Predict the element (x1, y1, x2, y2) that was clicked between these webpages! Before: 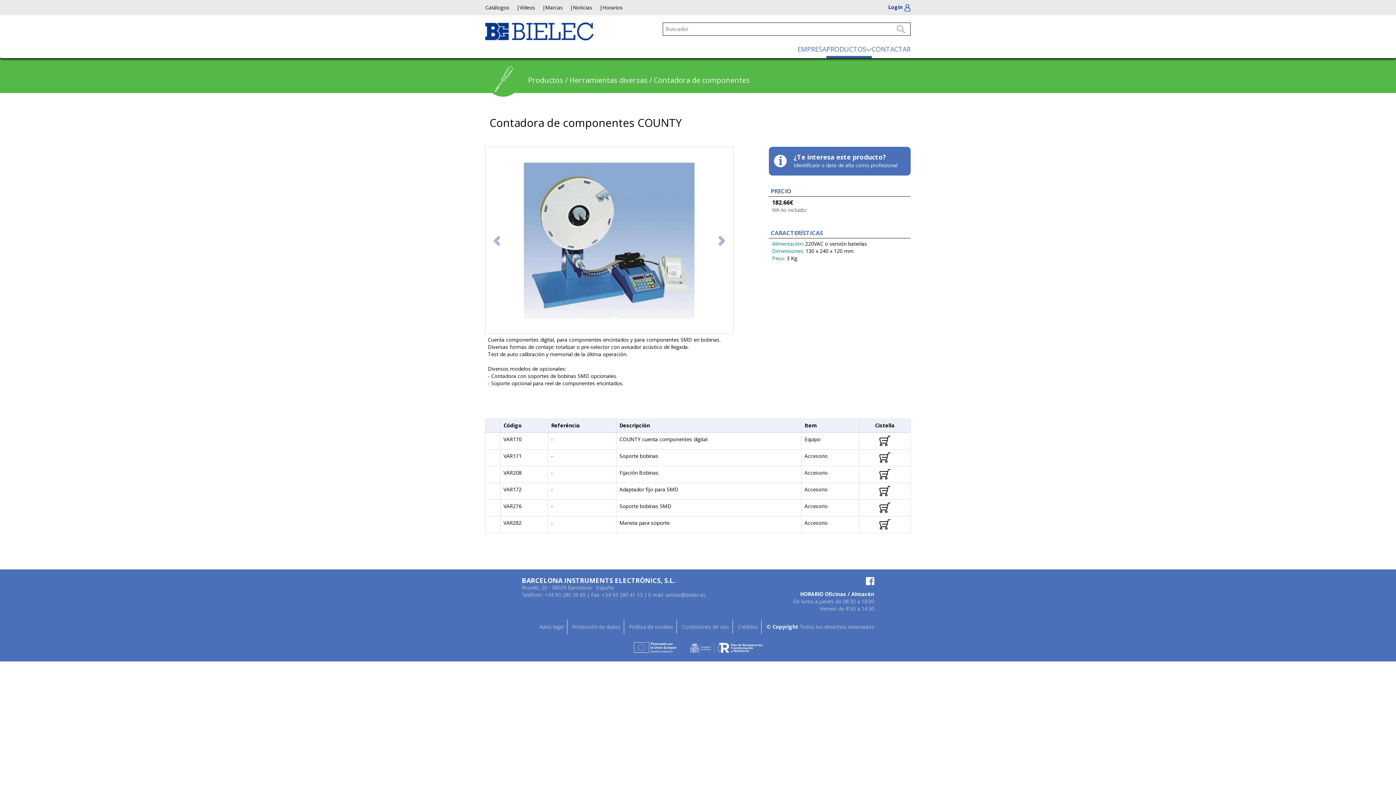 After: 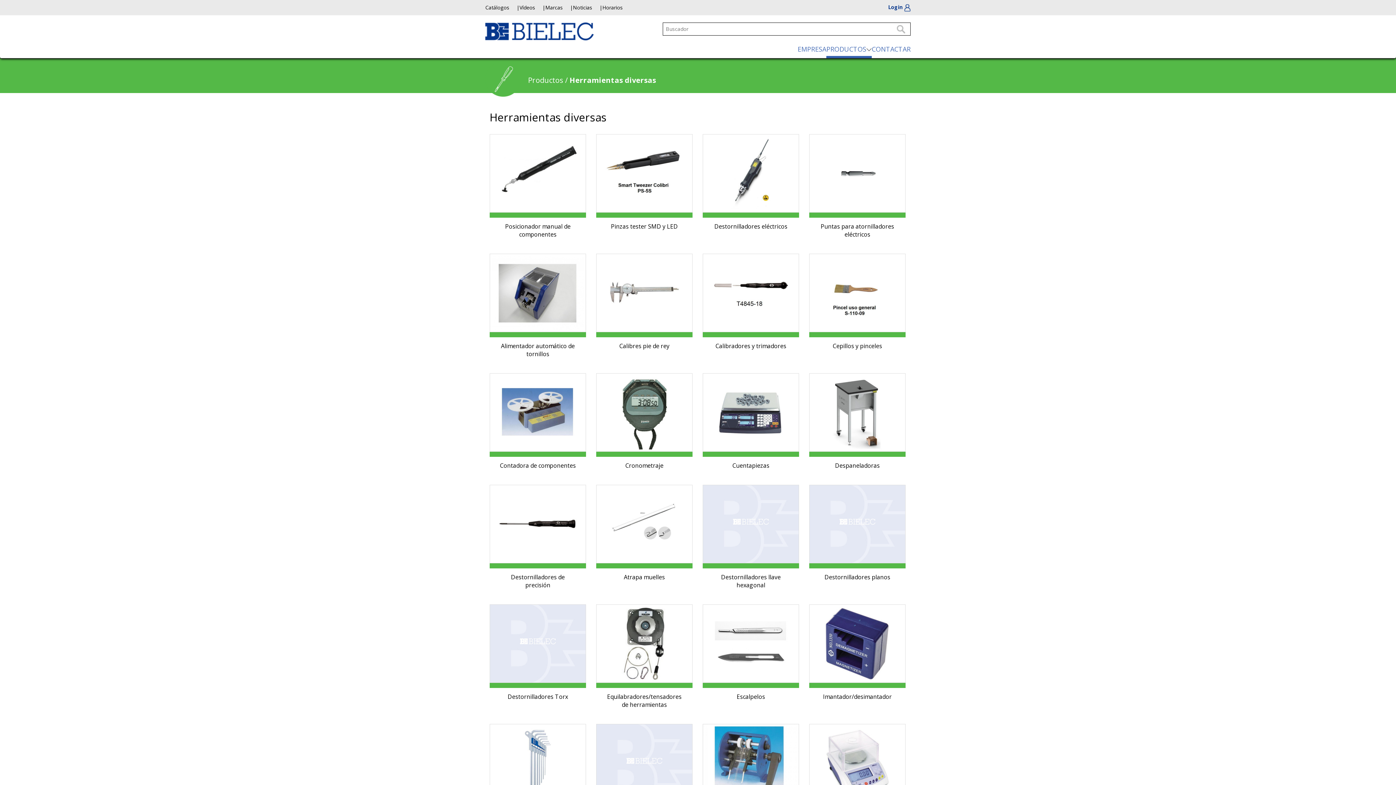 Action: bbox: (569, 75, 647, 84) label: Herramientas diversas